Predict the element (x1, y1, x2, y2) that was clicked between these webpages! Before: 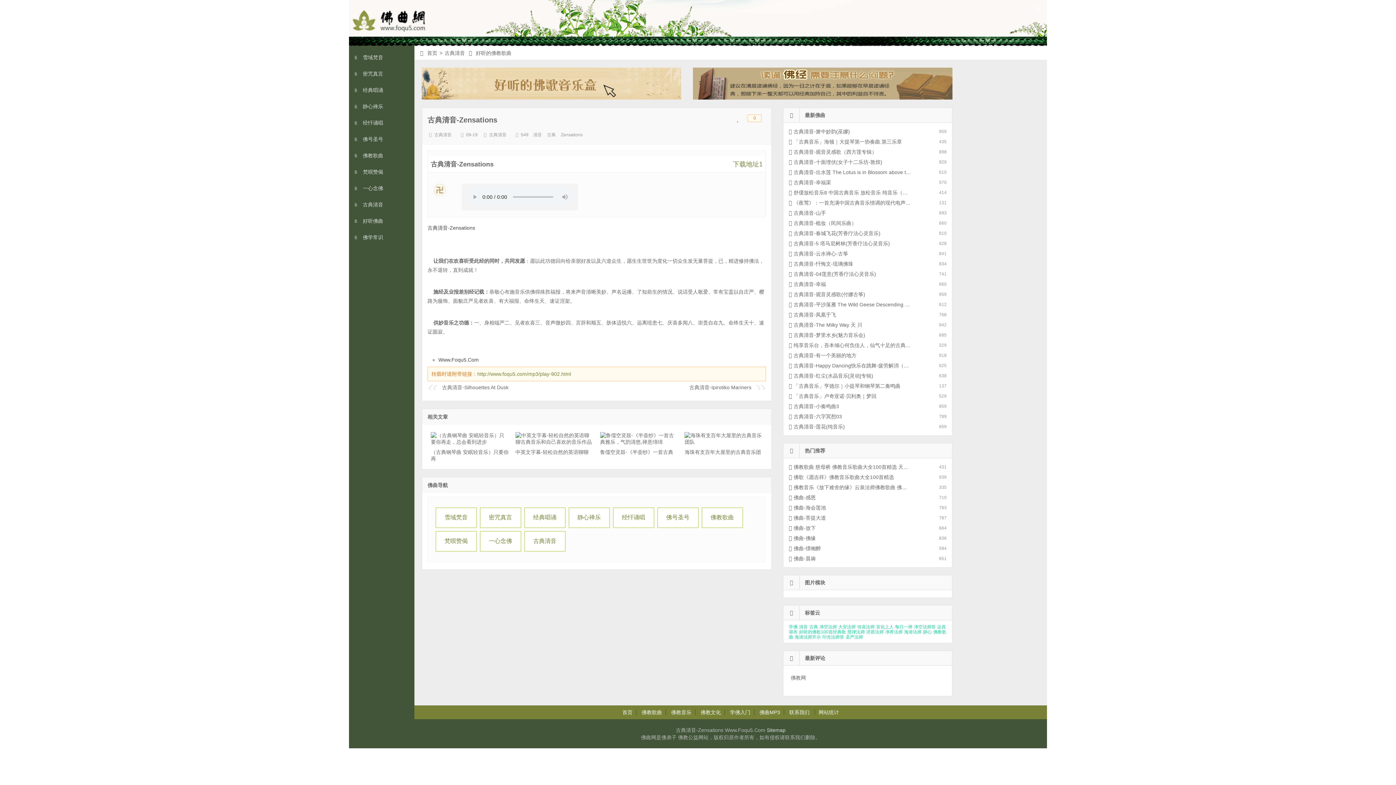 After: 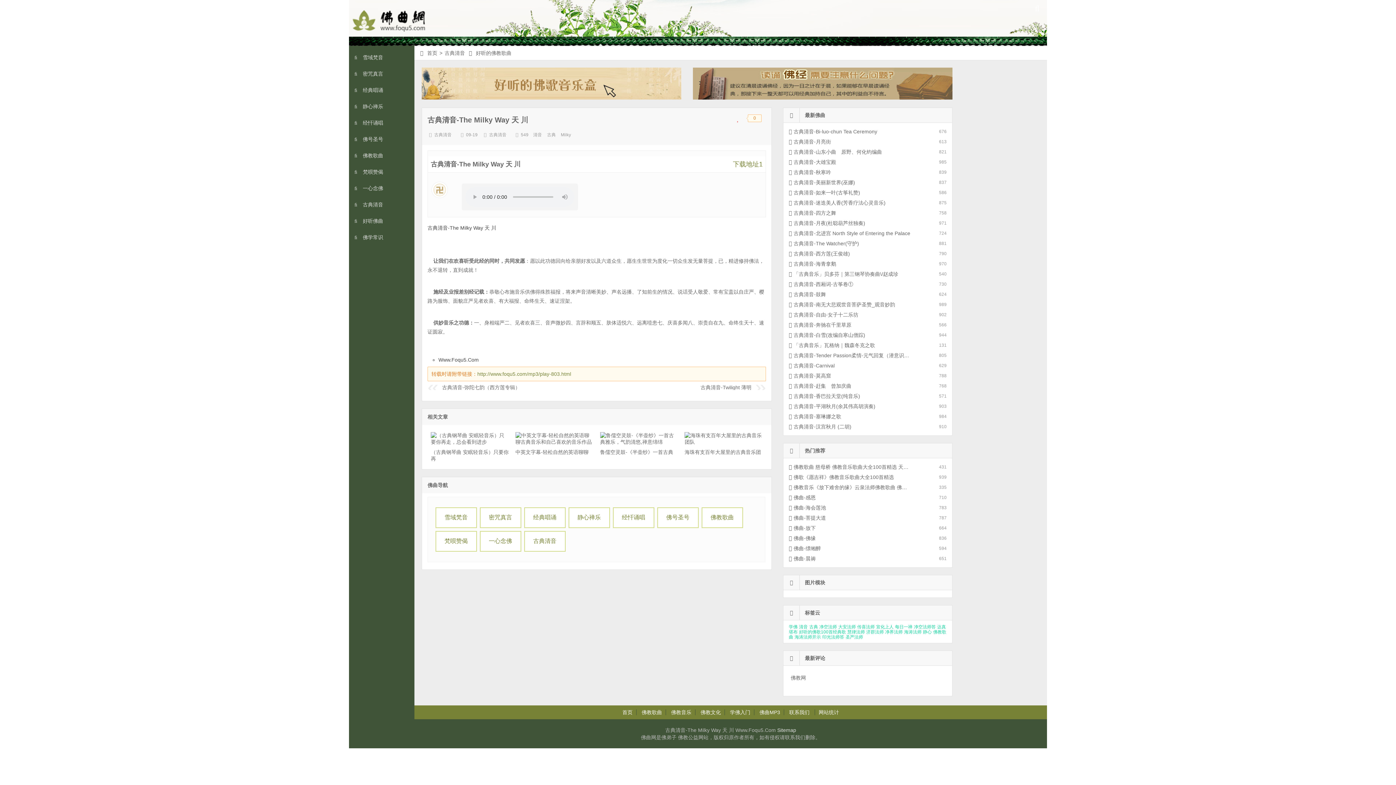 Action: bbox: (789, 320, 912, 330) label: 古典清音-The Milky Way 天 川